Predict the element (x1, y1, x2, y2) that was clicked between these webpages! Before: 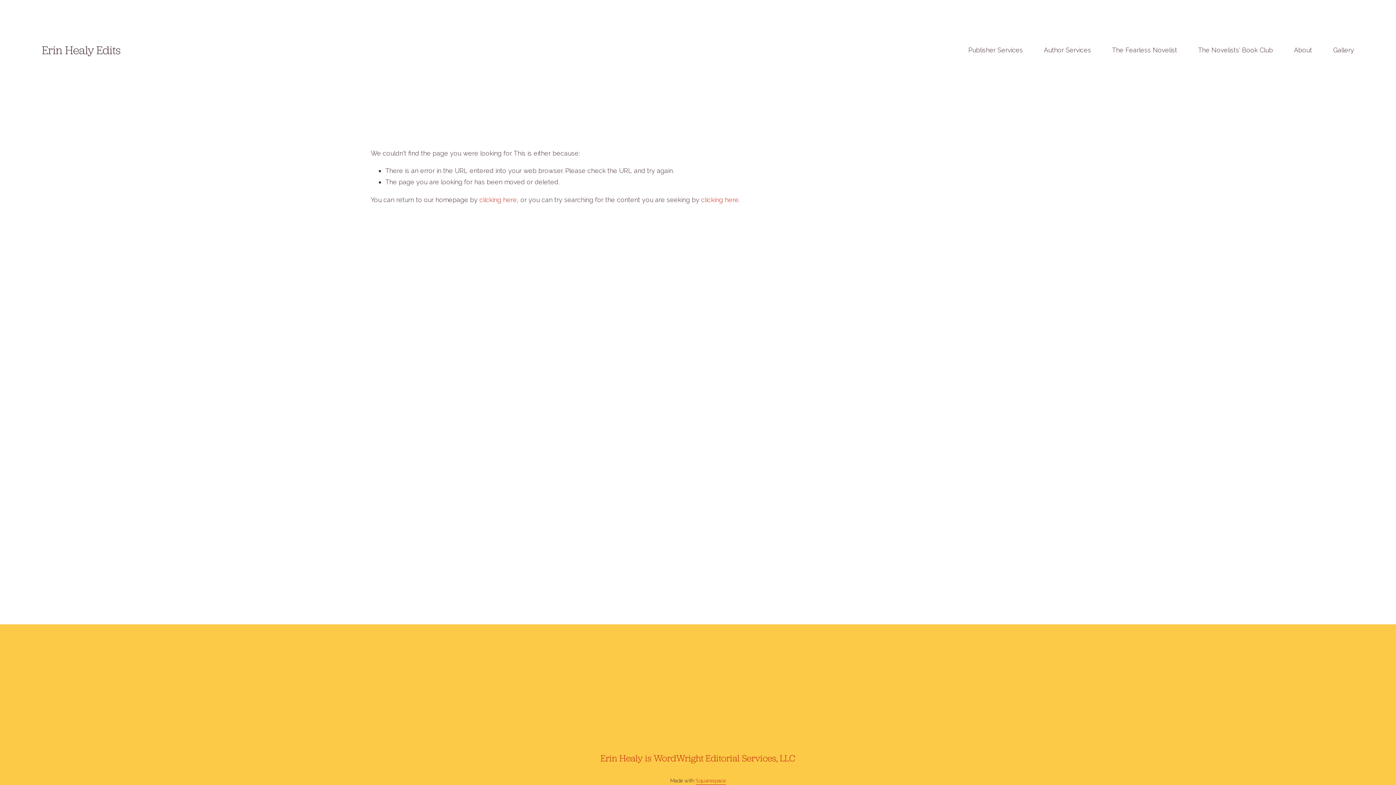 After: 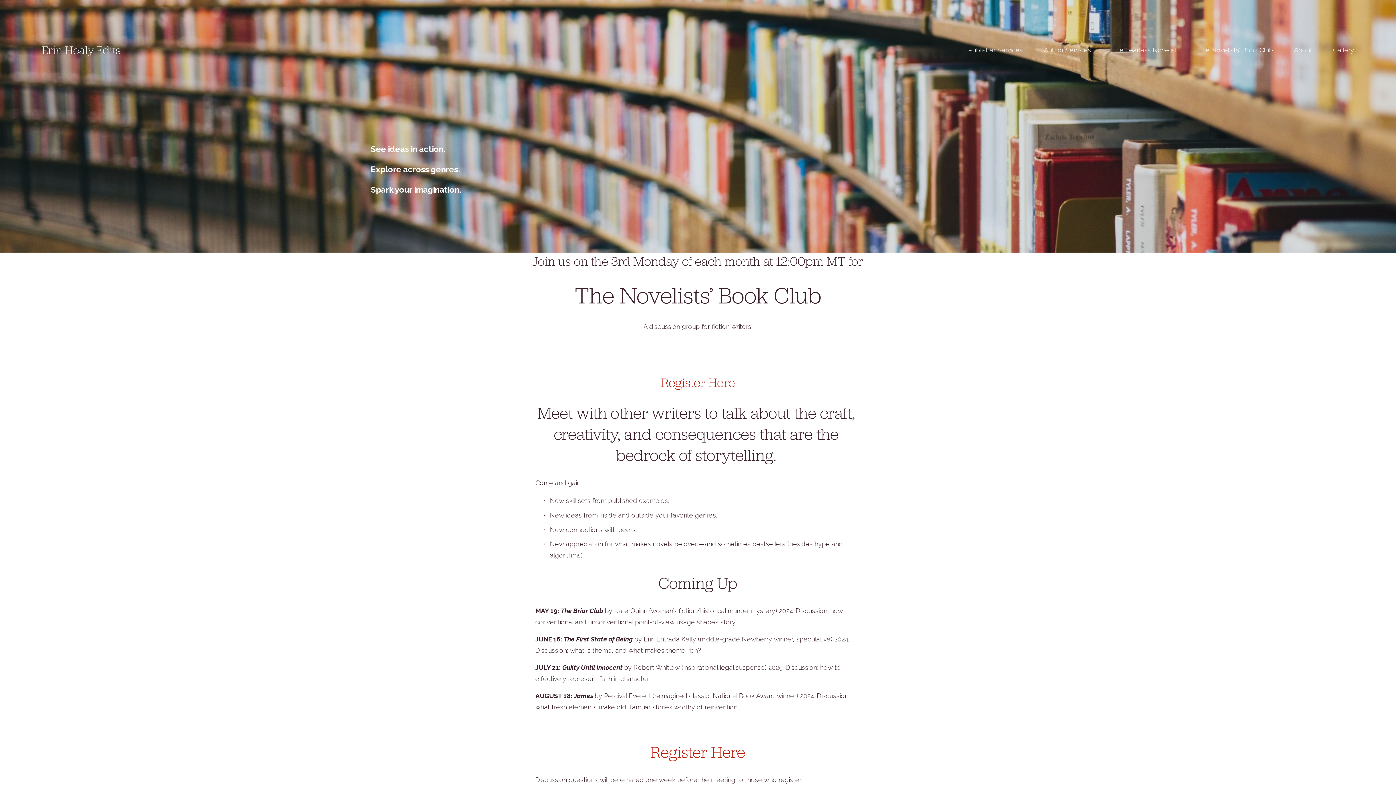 Action: label: The Novelists' Book Club bbox: (1198, 43, 1273, 56)